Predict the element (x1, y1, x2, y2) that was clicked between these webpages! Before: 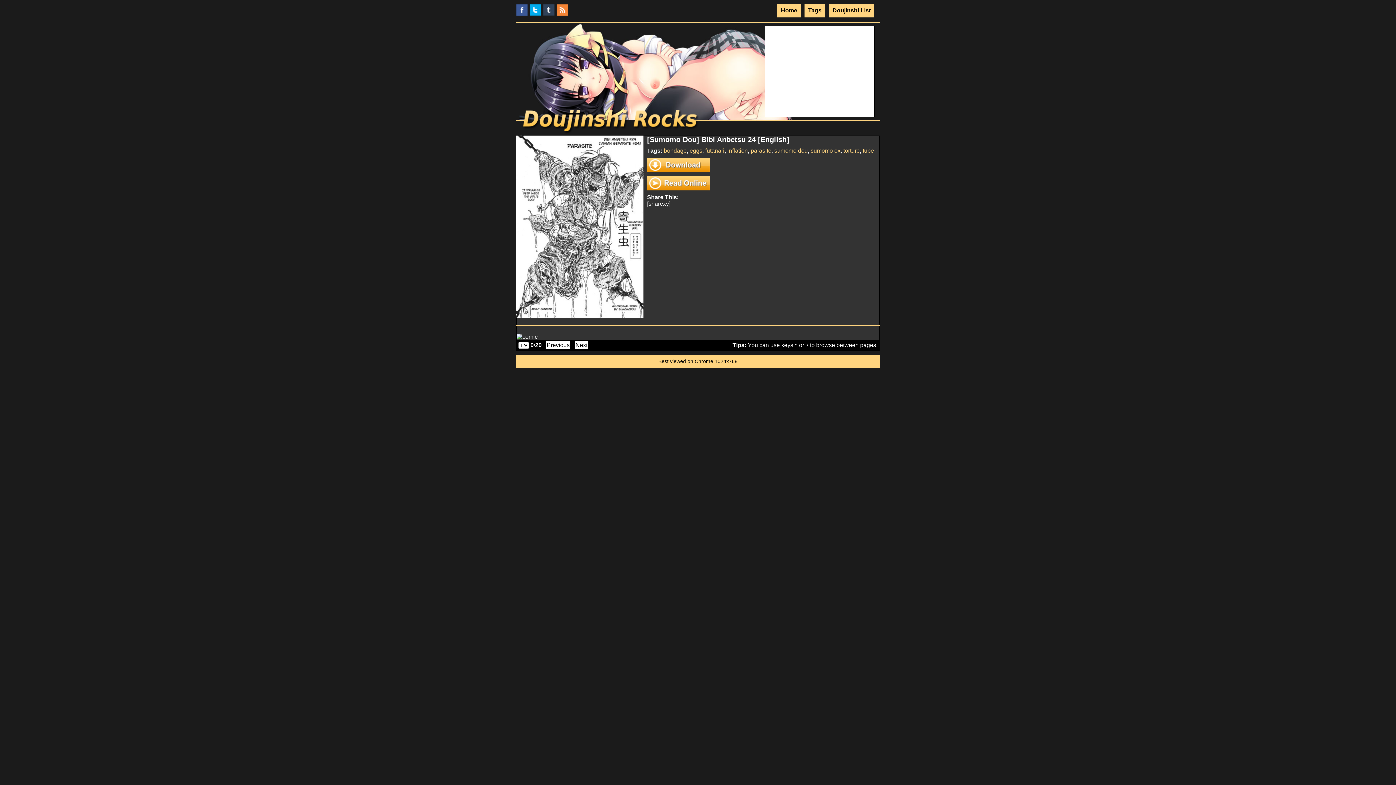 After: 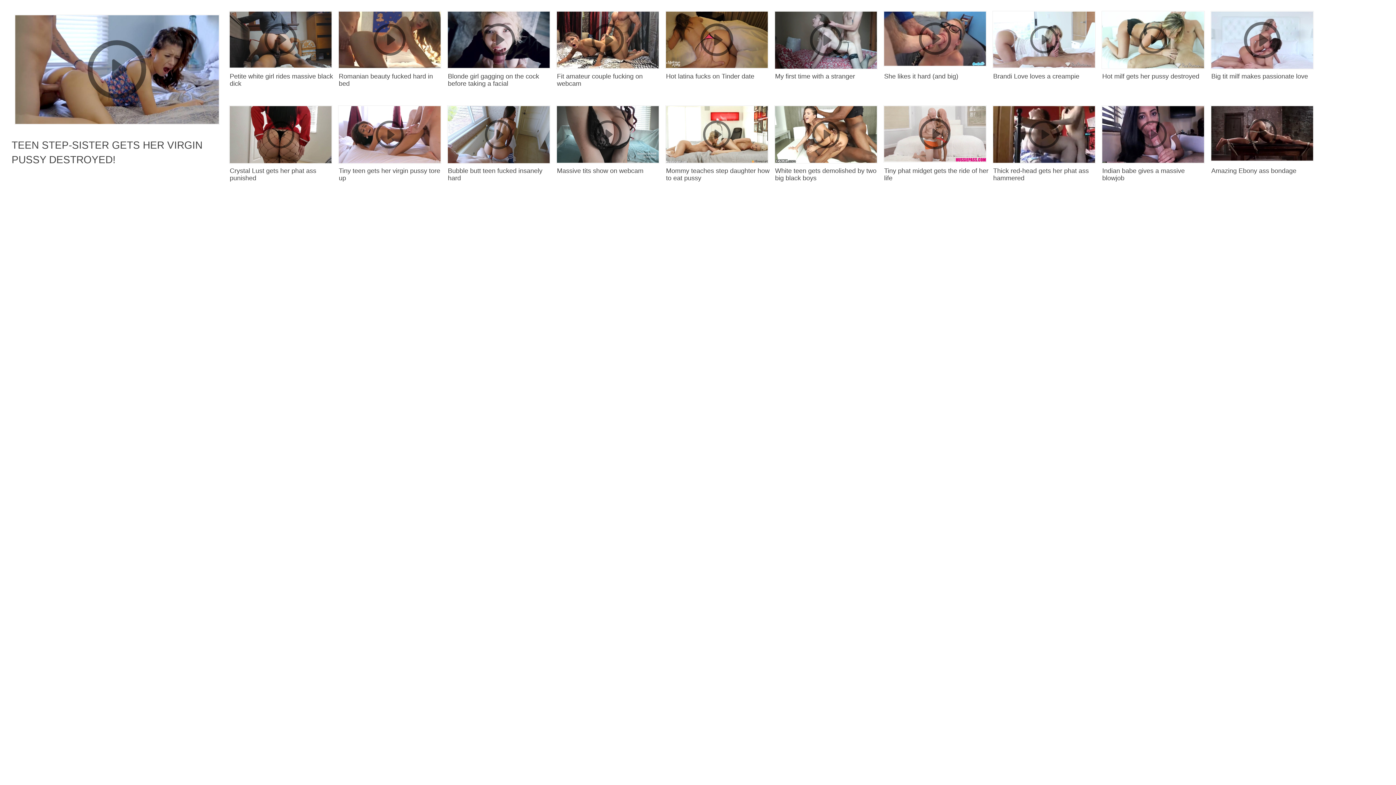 Action: label: eggs bbox: (689, 147, 702, 153)